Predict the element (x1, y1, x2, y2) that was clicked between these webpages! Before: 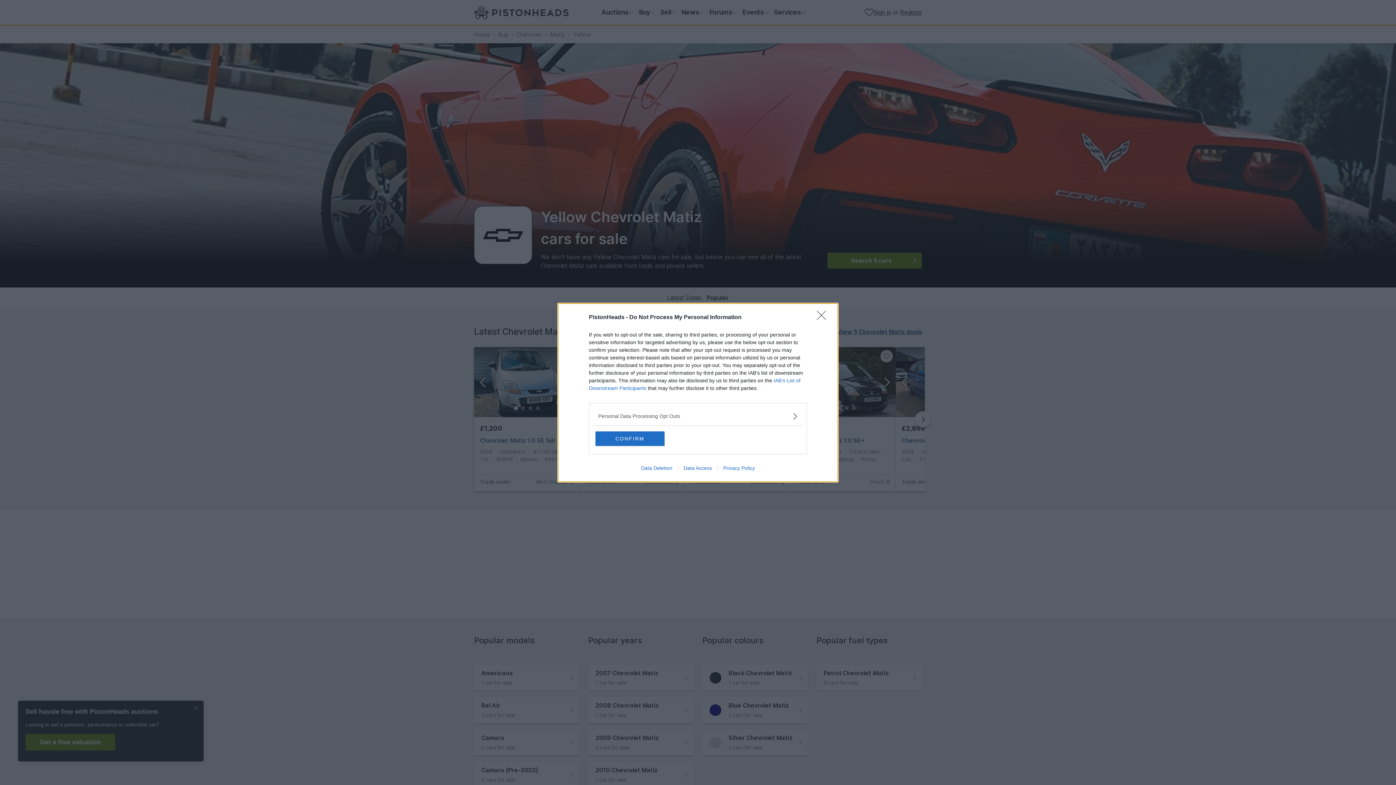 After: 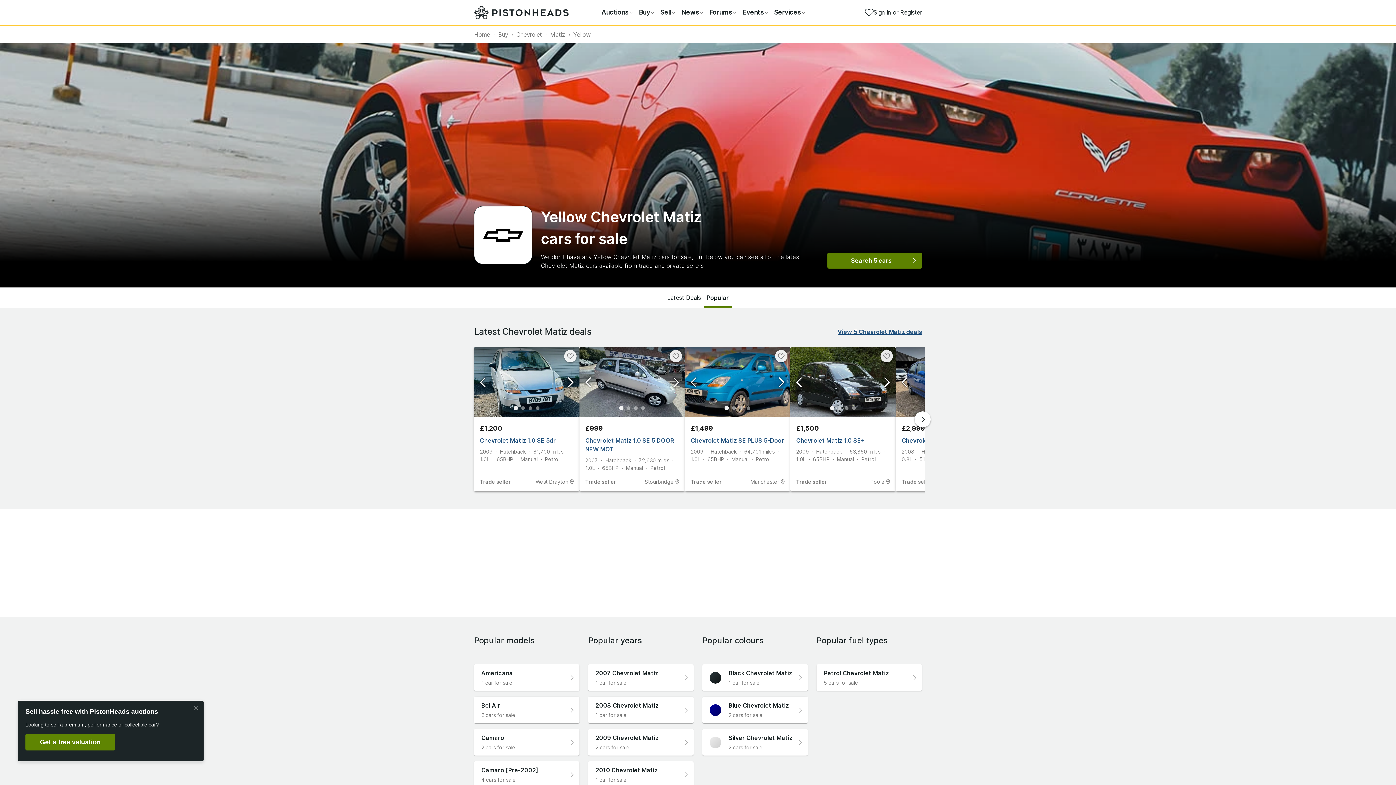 Action: bbox: (817, 310, 830, 324) label: Close